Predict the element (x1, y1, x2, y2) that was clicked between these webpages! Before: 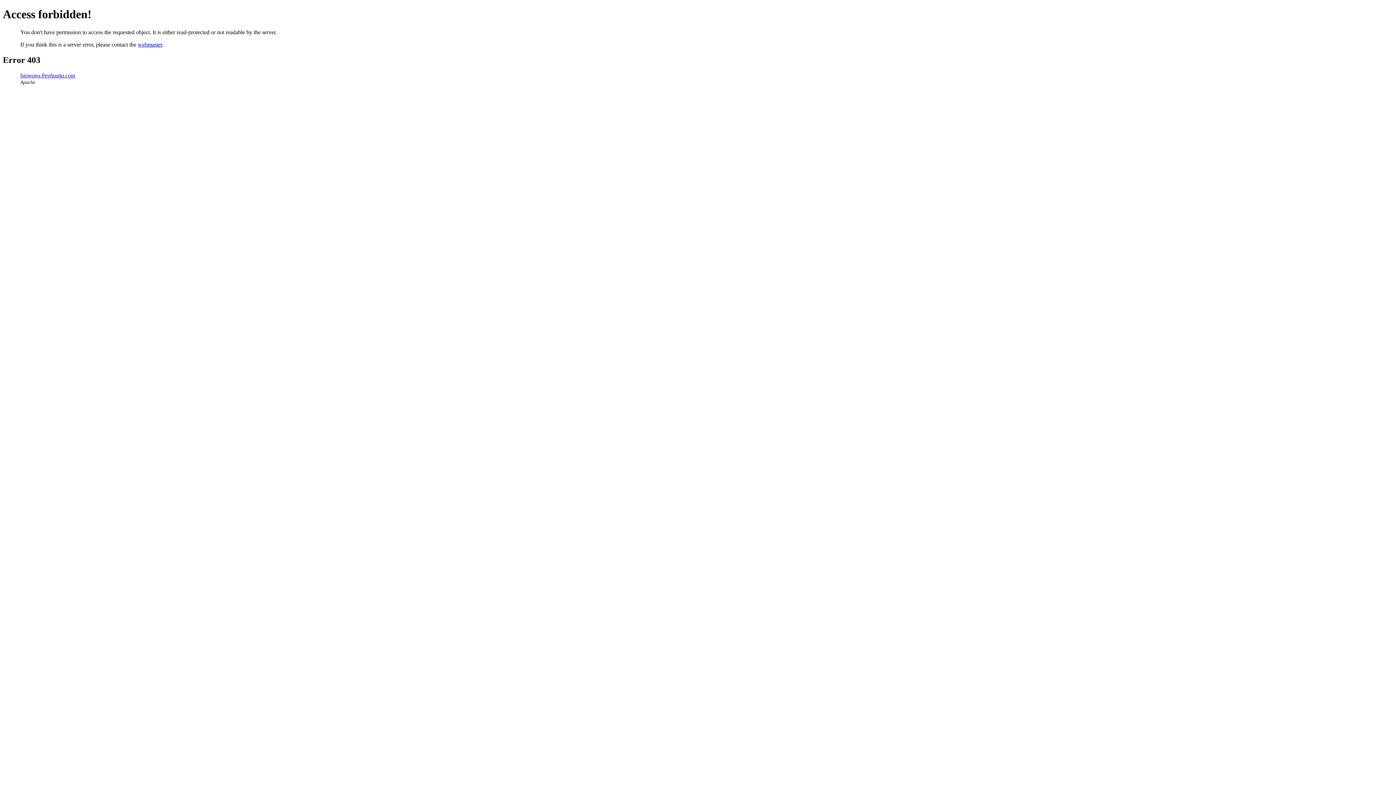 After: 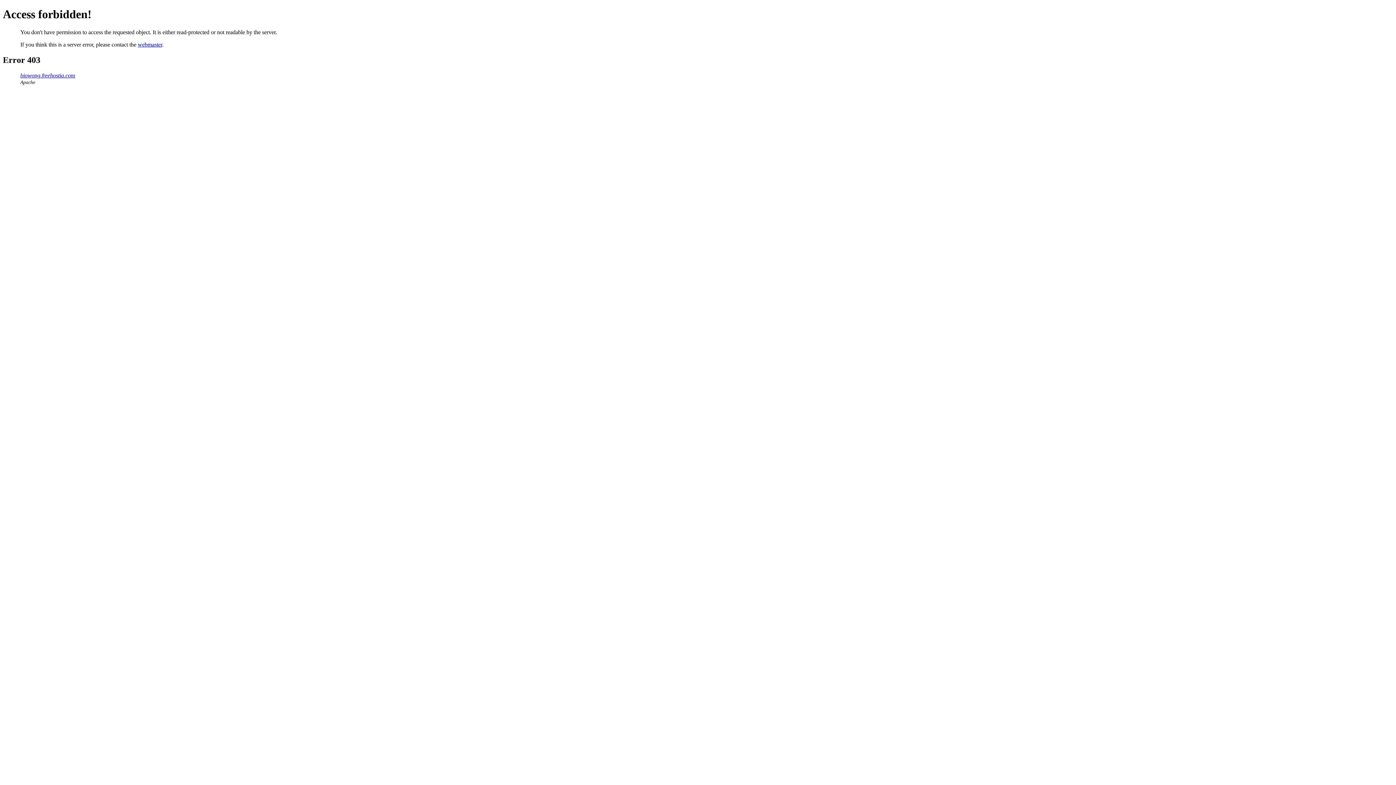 Action: label: webmaster bbox: (137, 41, 162, 47)